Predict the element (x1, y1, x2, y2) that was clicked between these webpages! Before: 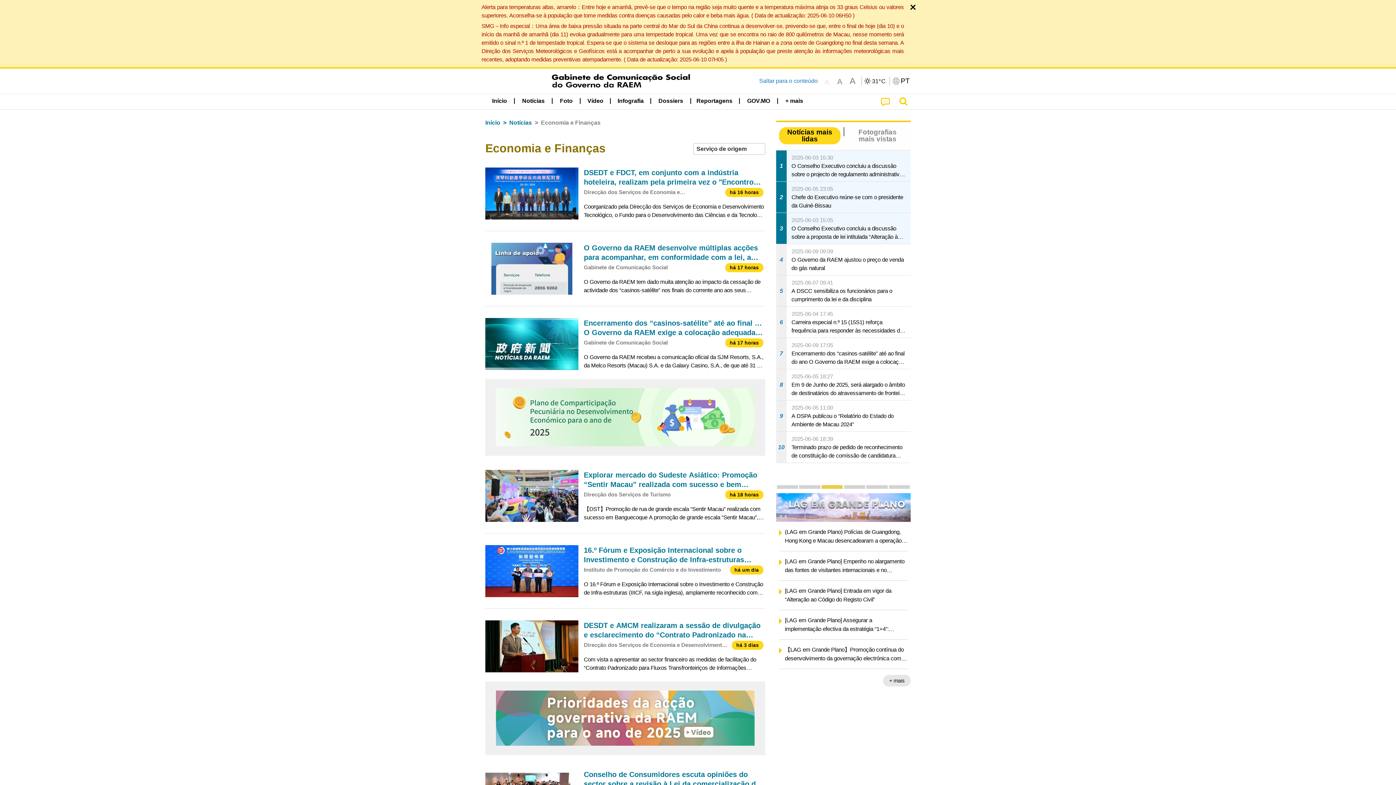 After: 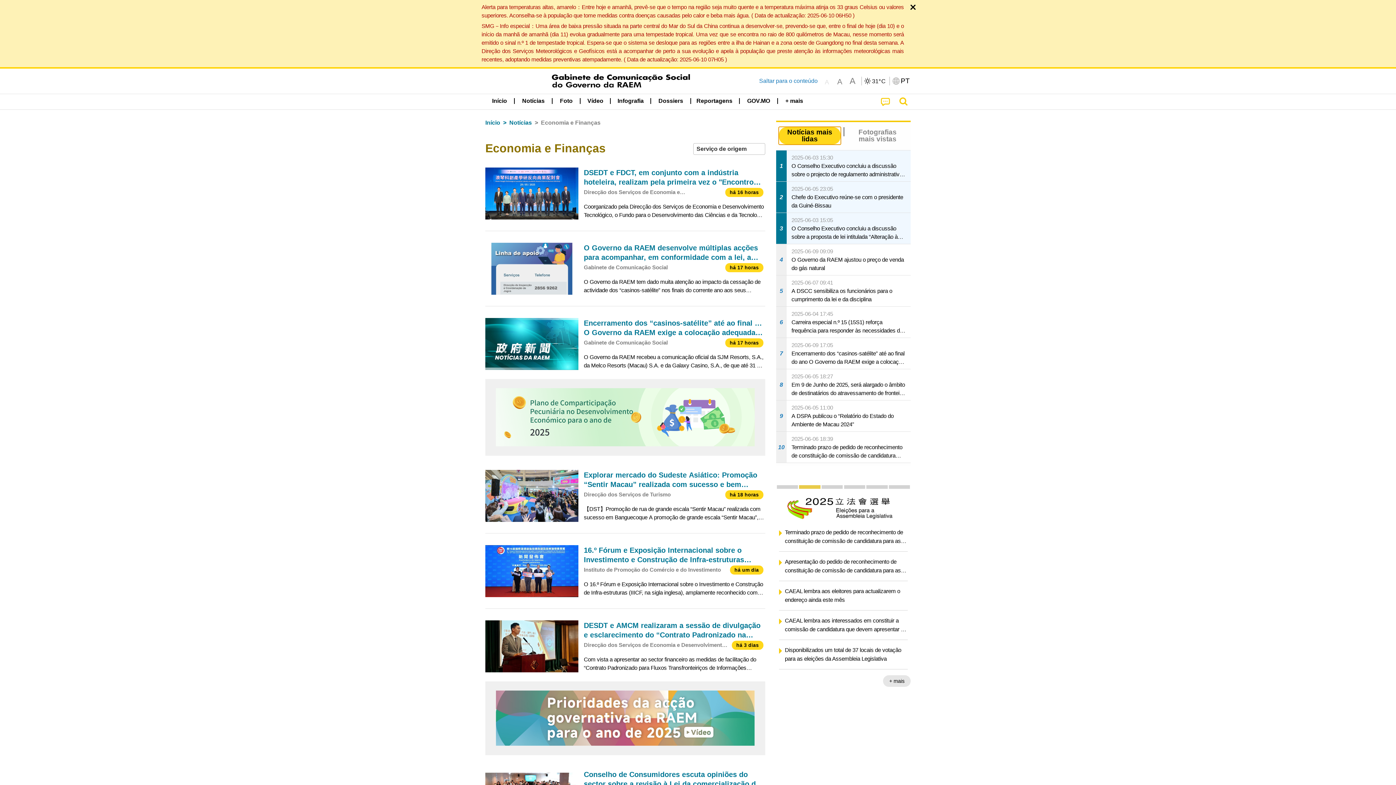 Action: bbox: (779, 127, 840, 144) label: Notícias mais lidas